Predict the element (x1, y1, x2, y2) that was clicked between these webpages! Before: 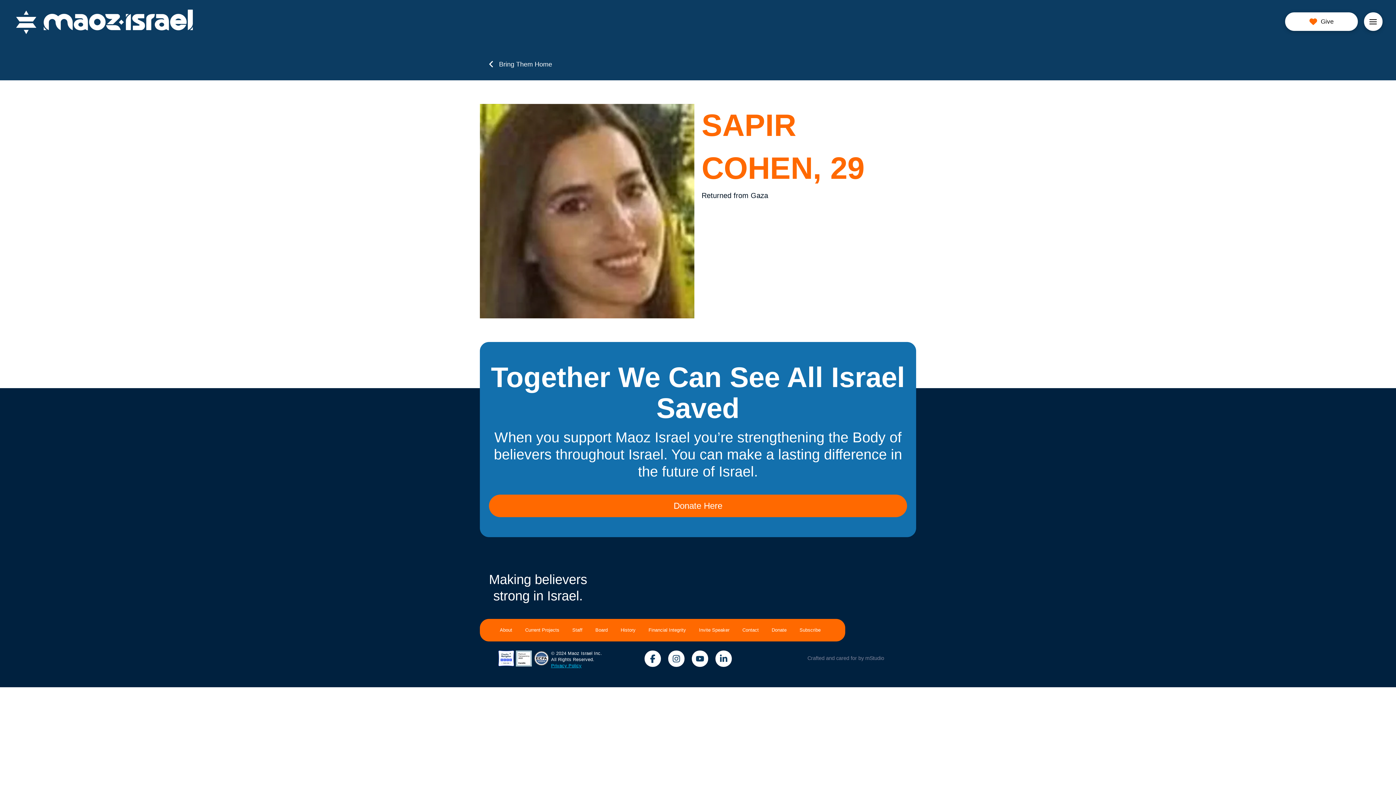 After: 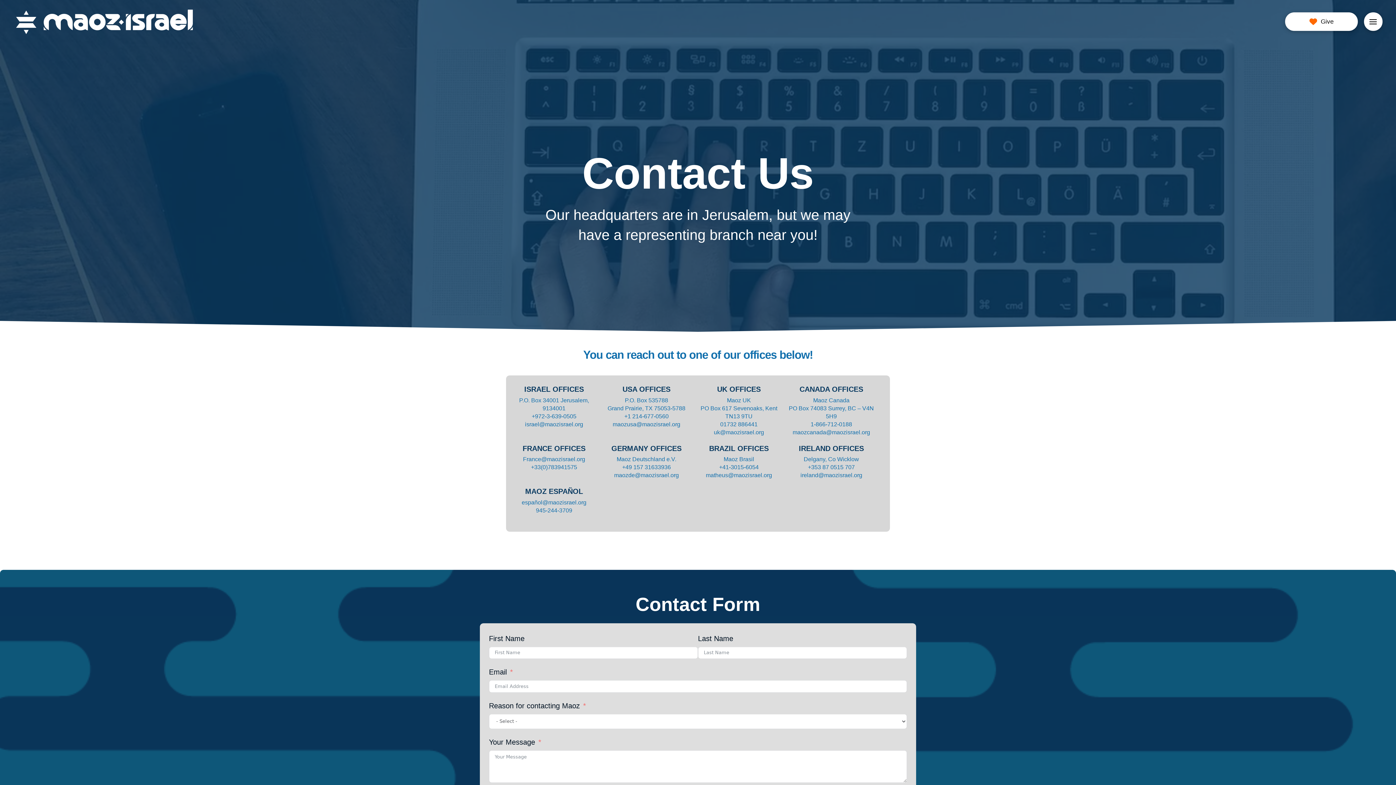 Action: bbox: (736, 626, 765, 634) label: Contact